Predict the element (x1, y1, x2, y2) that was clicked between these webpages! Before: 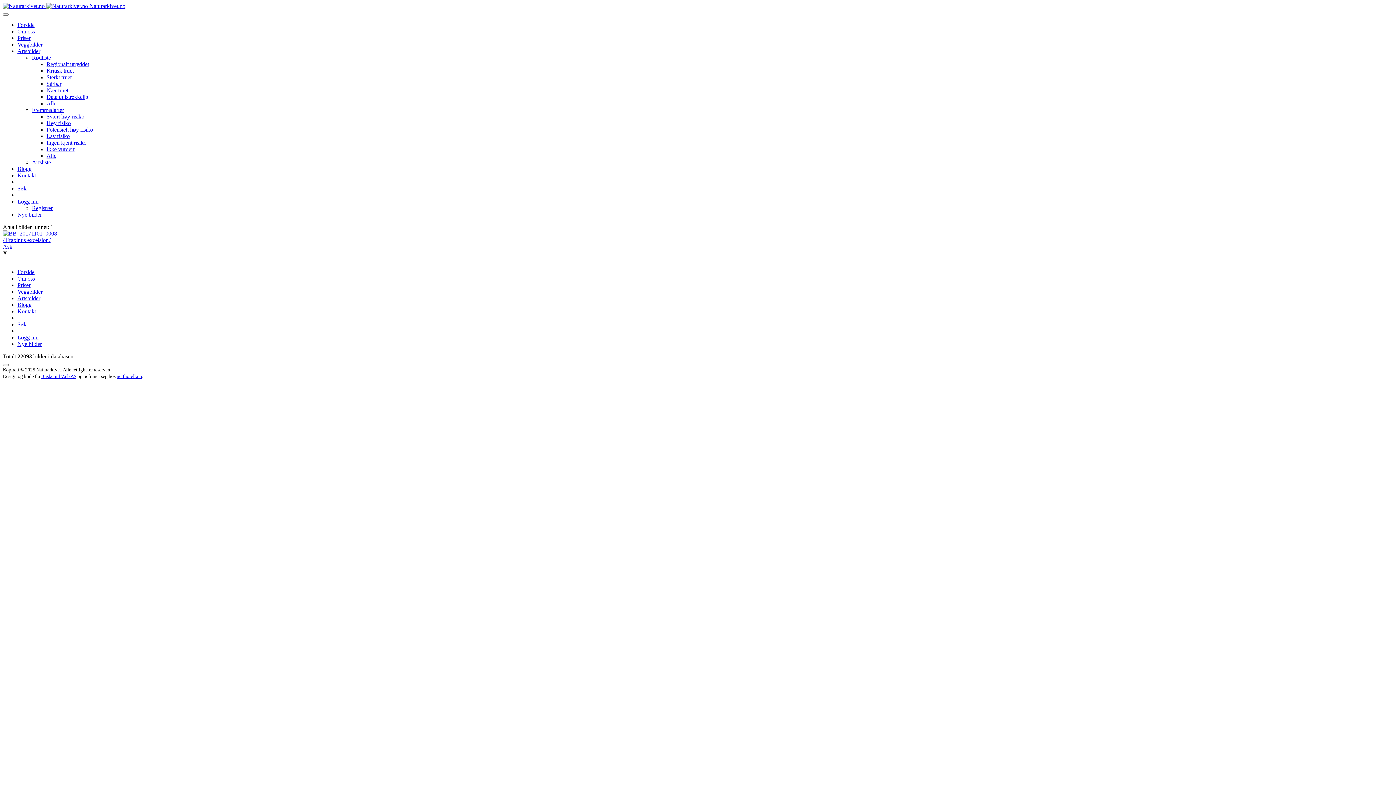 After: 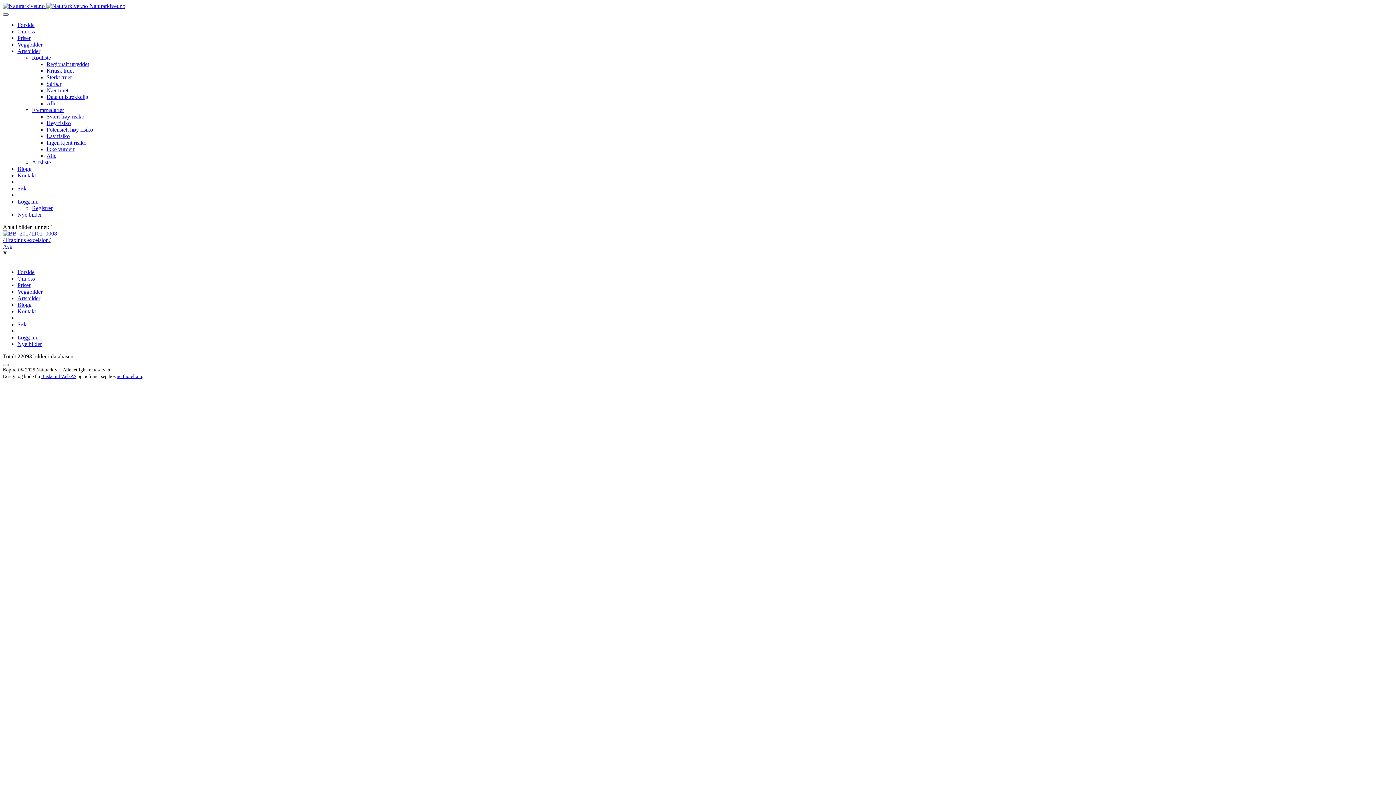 Action: bbox: (2, 13, 8, 15)